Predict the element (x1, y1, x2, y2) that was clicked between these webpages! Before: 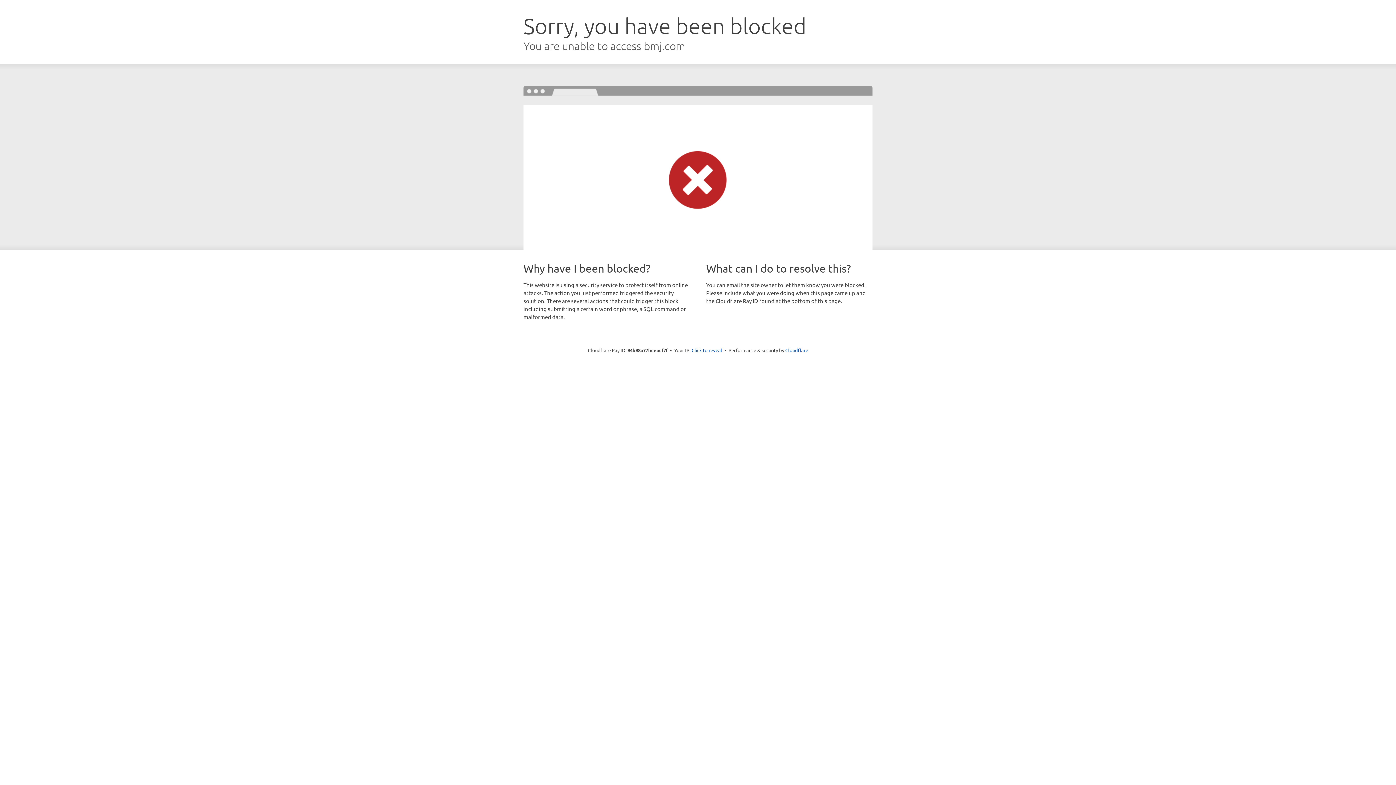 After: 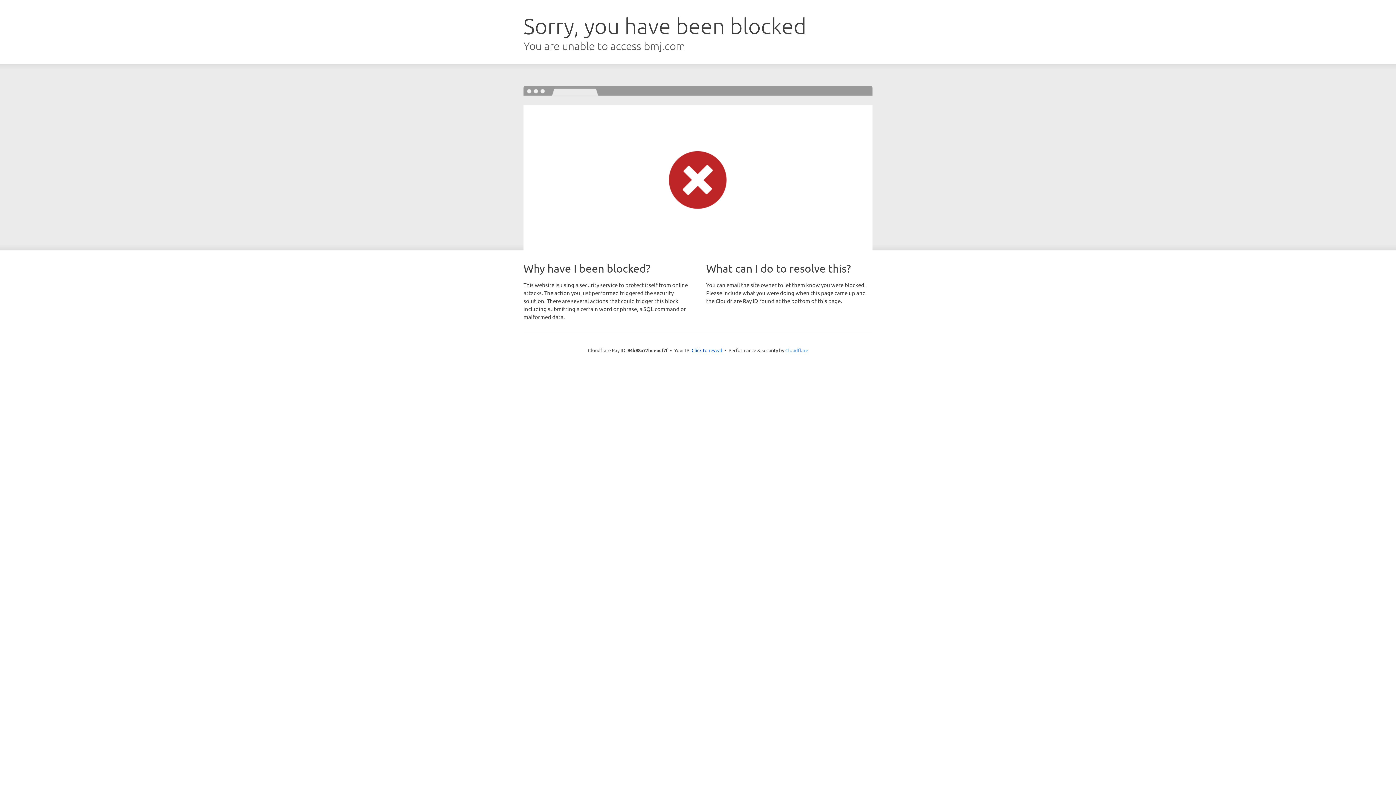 Action: bbox: (785, 347, 808, 353) label: Cloudflare